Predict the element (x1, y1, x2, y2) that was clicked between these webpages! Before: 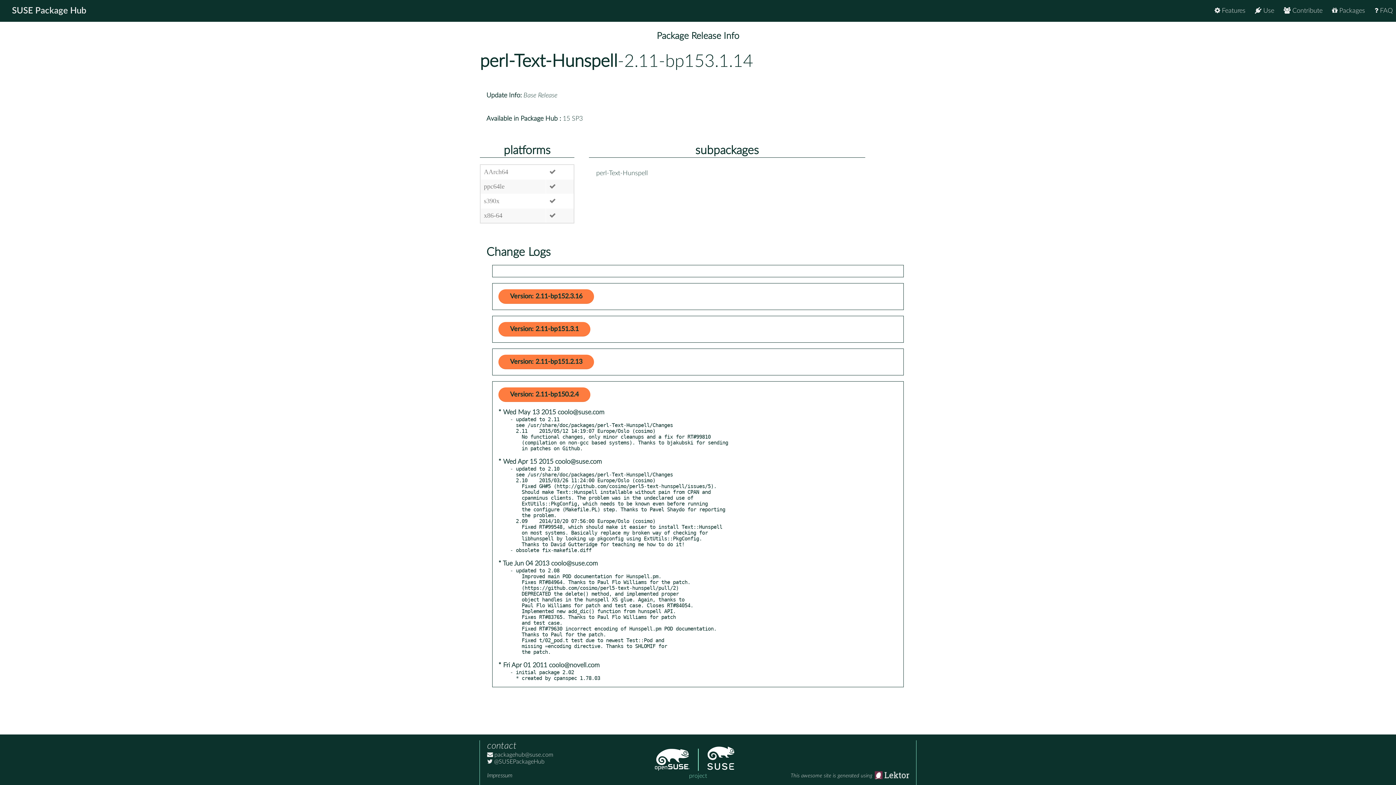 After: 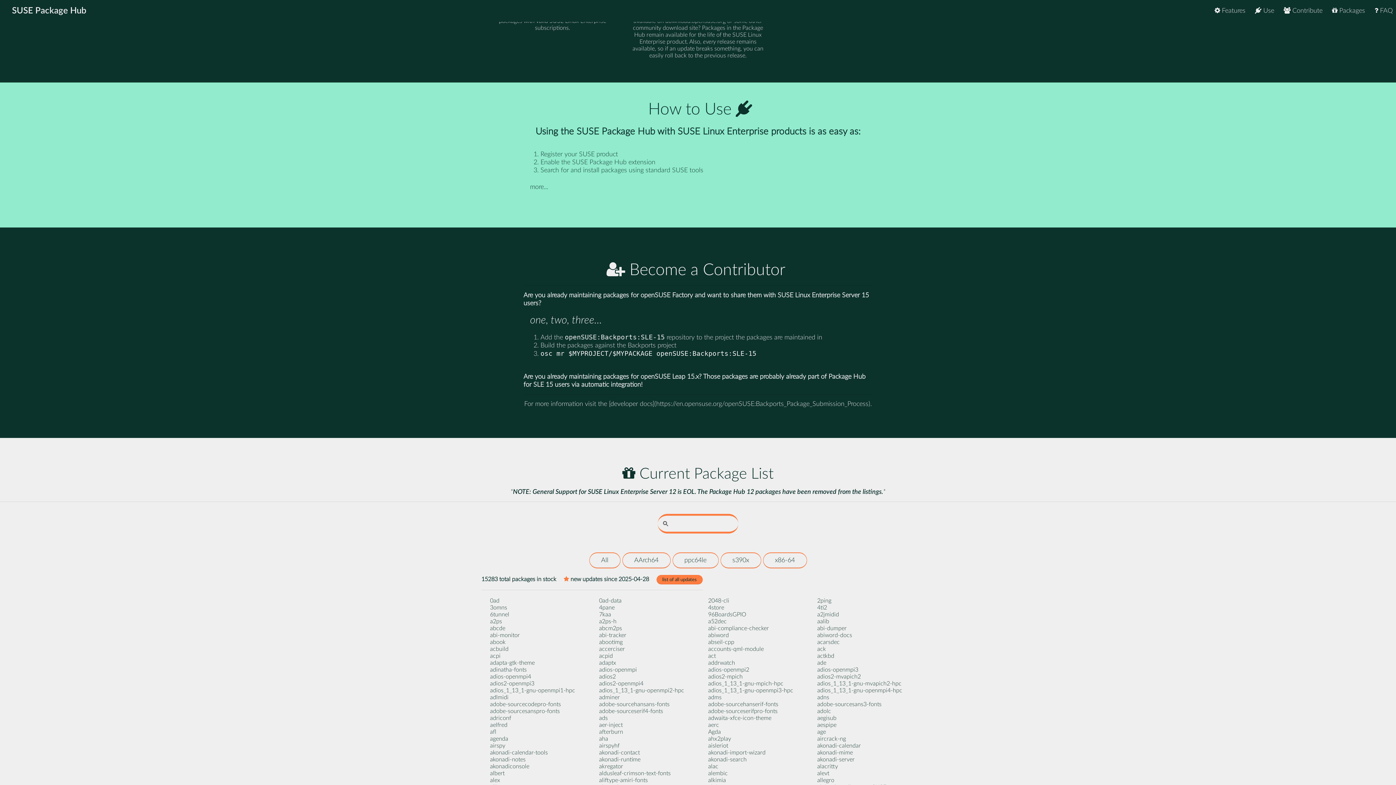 Action: label:  Use bbox: (1252, 2, 1277, 18)